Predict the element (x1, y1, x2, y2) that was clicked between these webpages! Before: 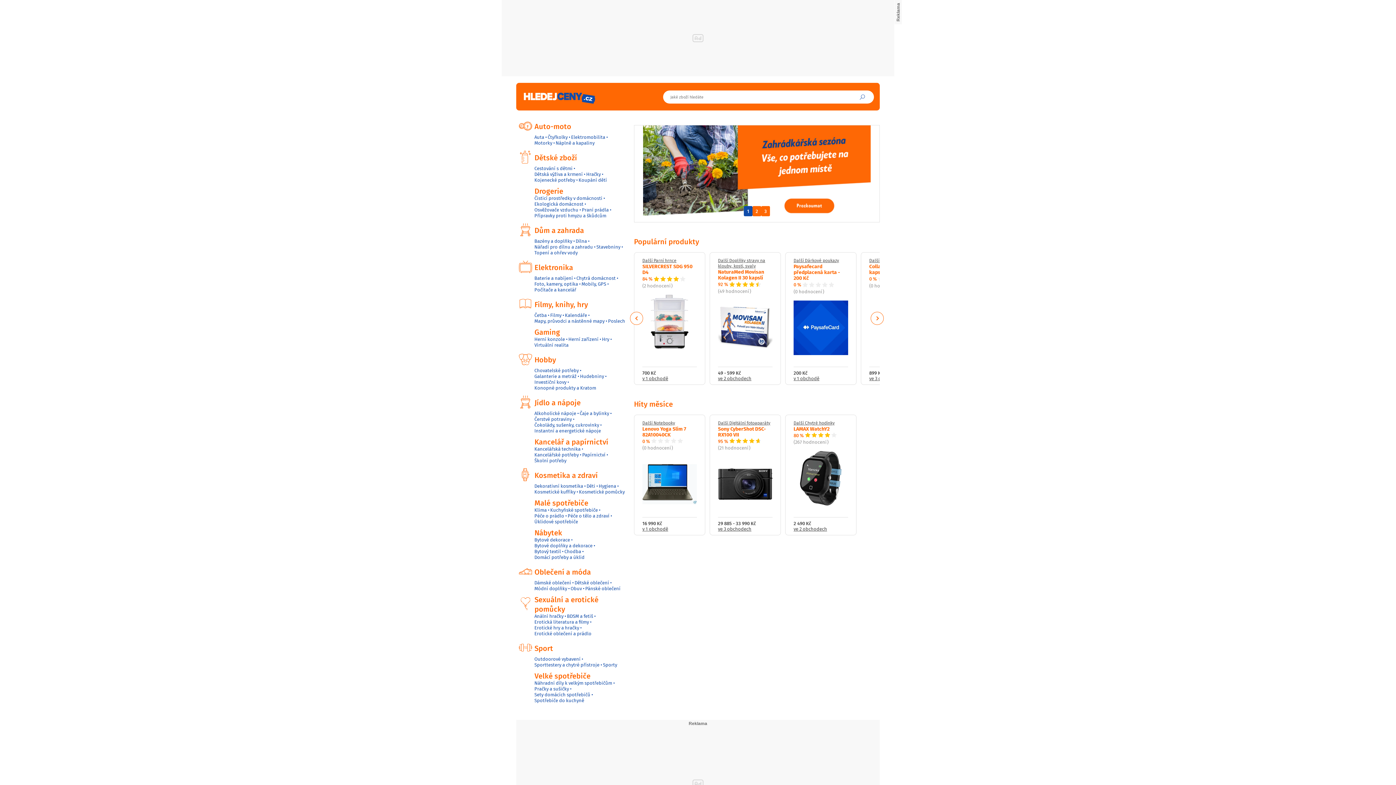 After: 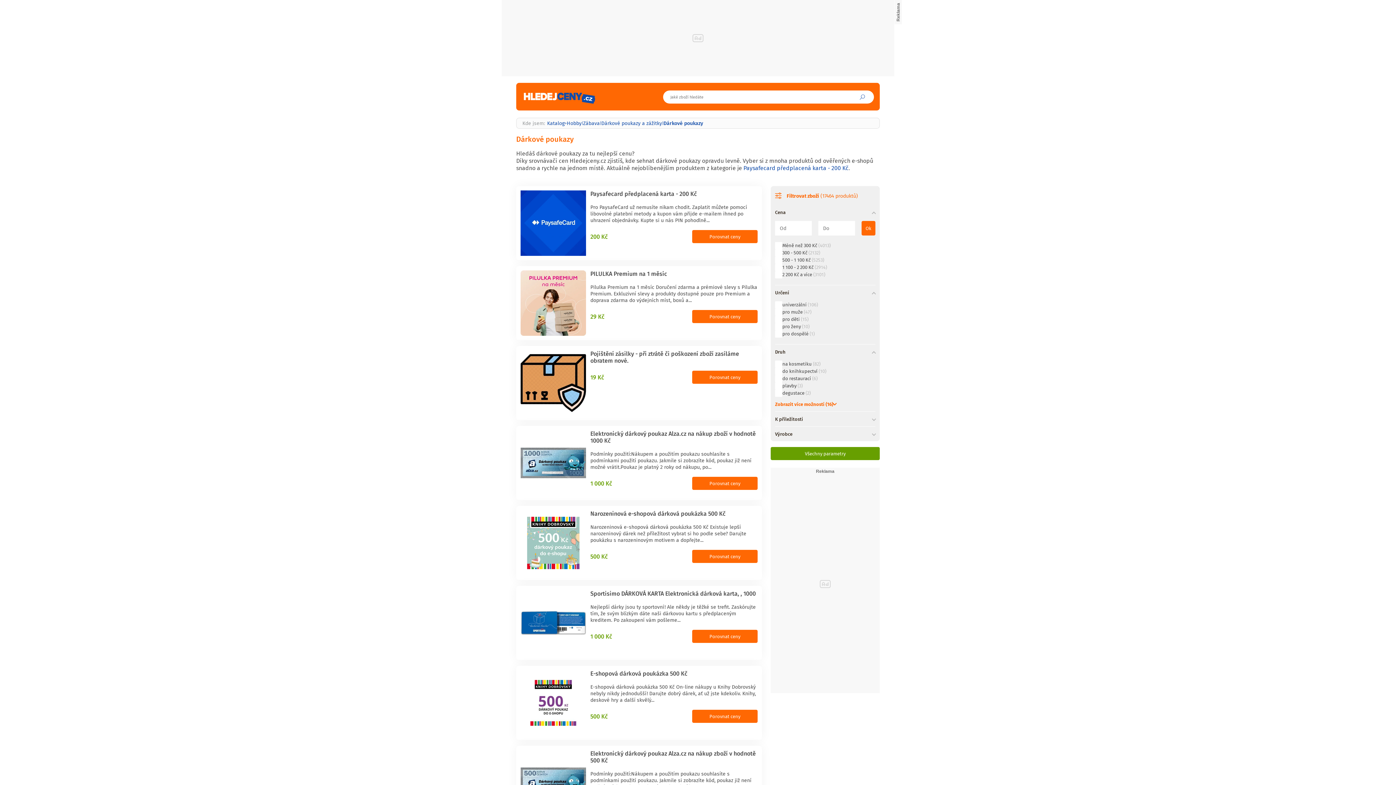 Action: bbox: (793, 257, 848, 263) label: Další Dárkové poukazy